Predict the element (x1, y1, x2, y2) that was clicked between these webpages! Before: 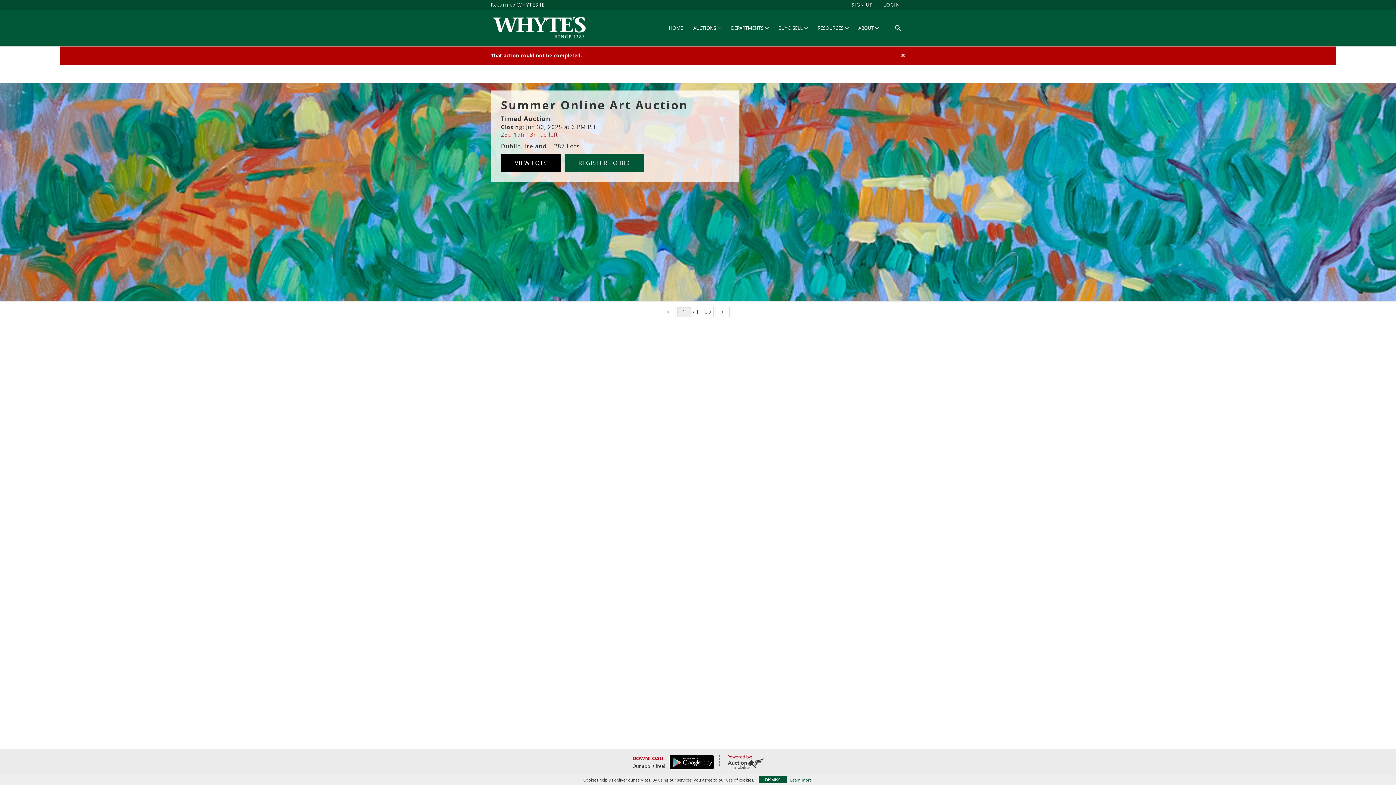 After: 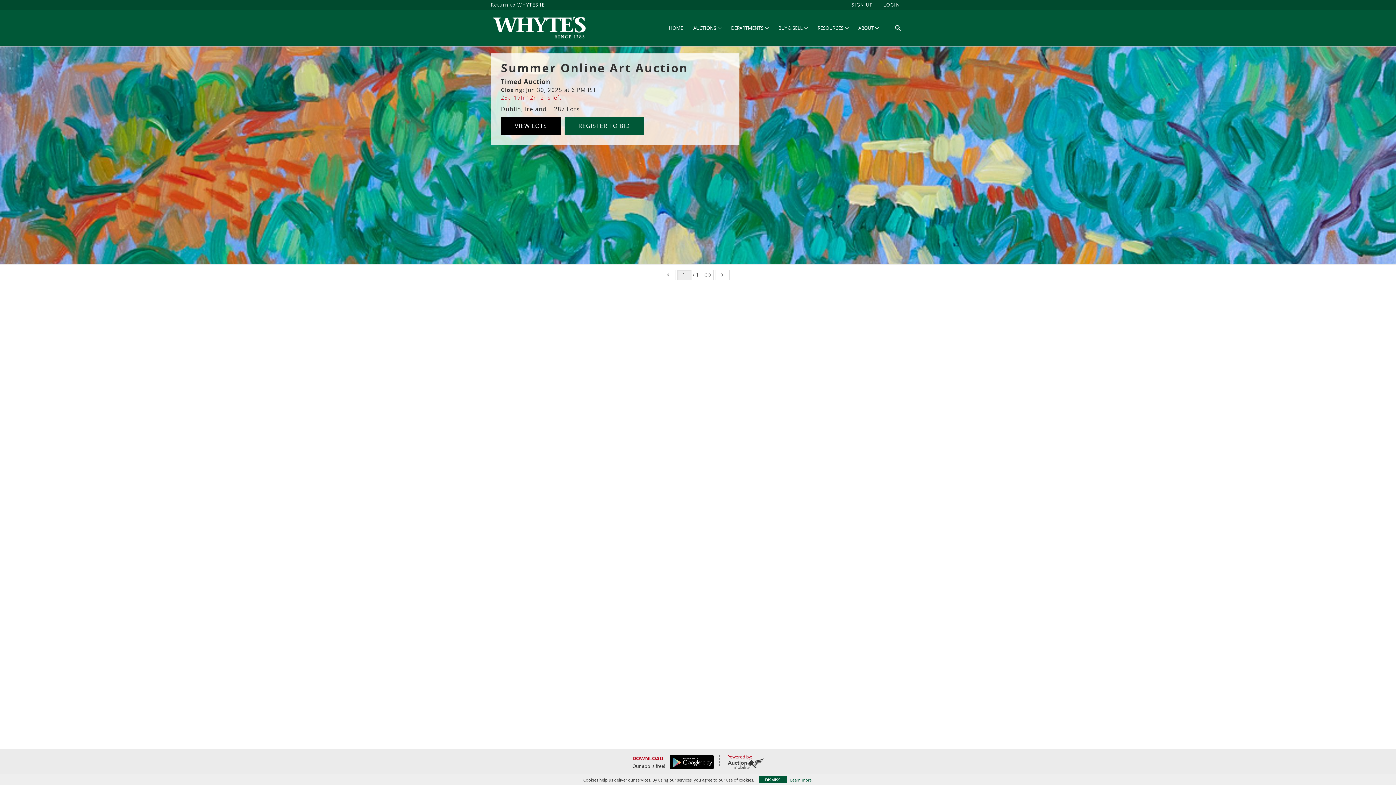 Action: bbox: (490, 12, 601, 41)